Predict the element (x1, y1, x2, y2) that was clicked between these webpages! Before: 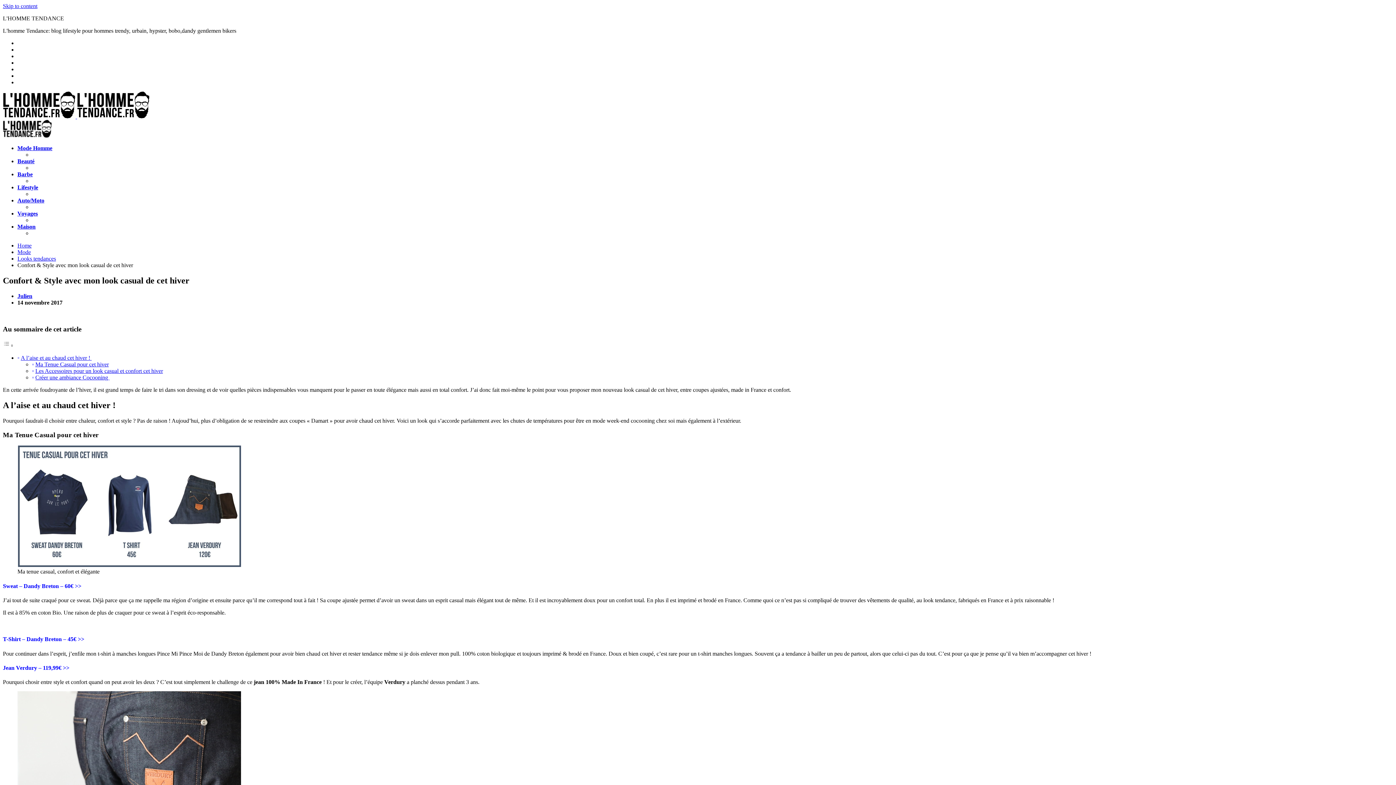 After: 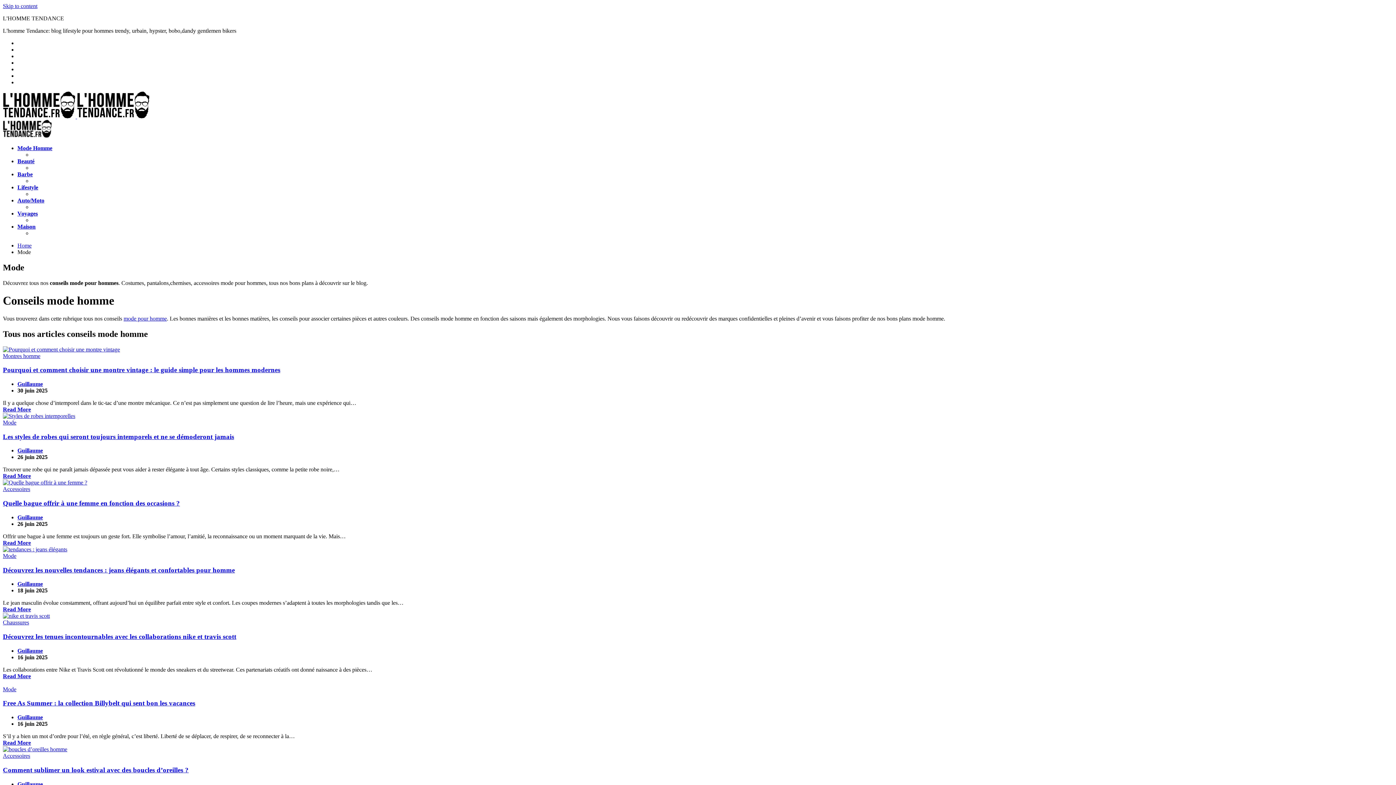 Action: label: Mode bbox: (17, 249, 30, 255)